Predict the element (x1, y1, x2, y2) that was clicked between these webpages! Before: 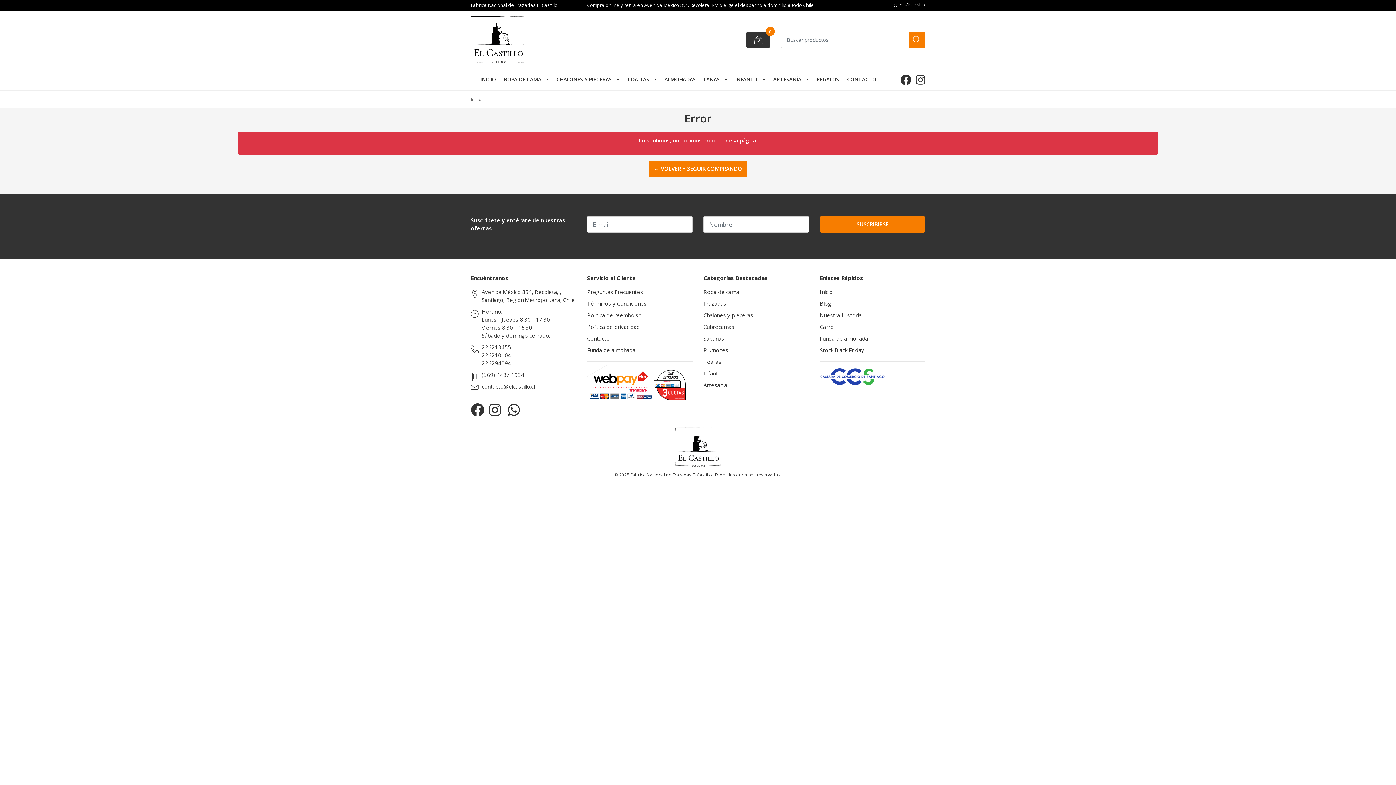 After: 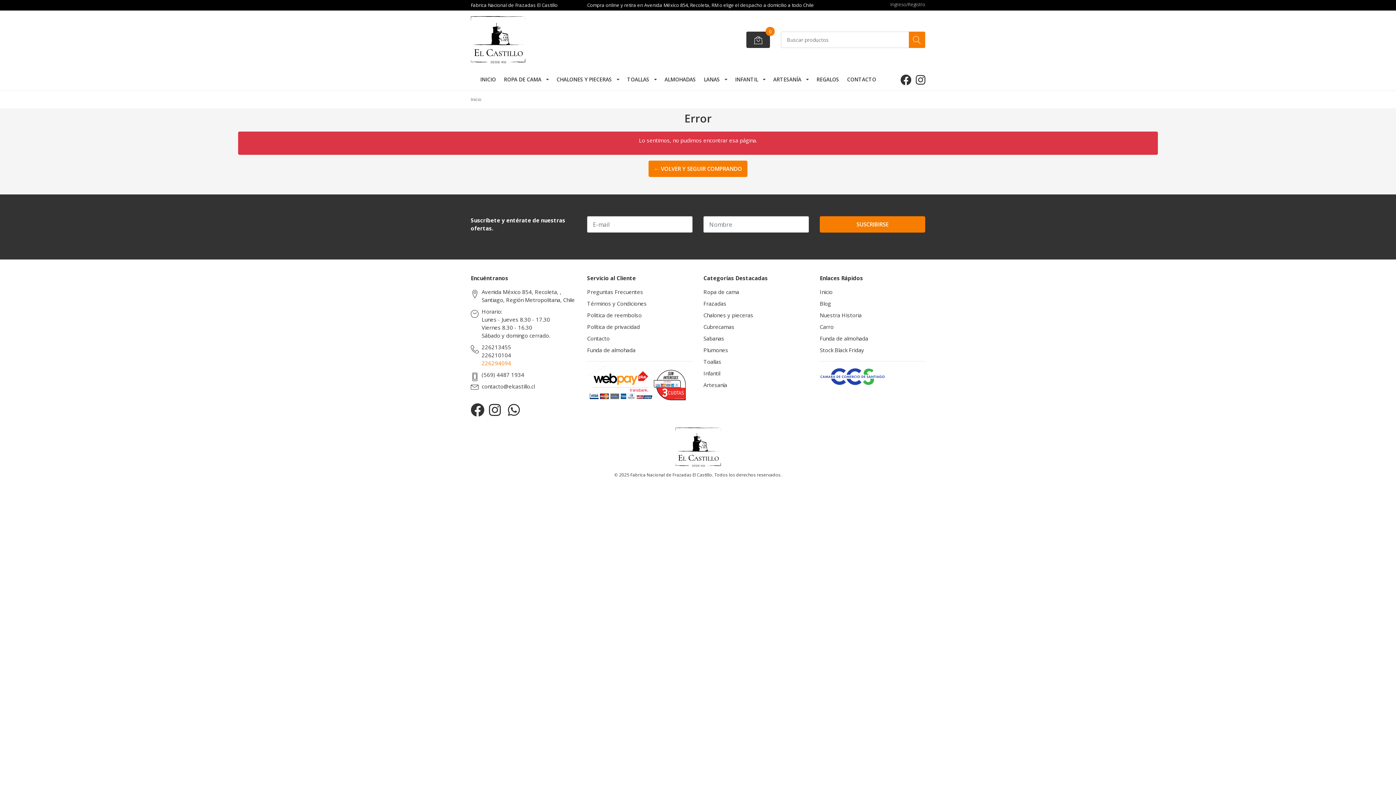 Action: bbox: (481, 359, 511, 366) label: 226294094